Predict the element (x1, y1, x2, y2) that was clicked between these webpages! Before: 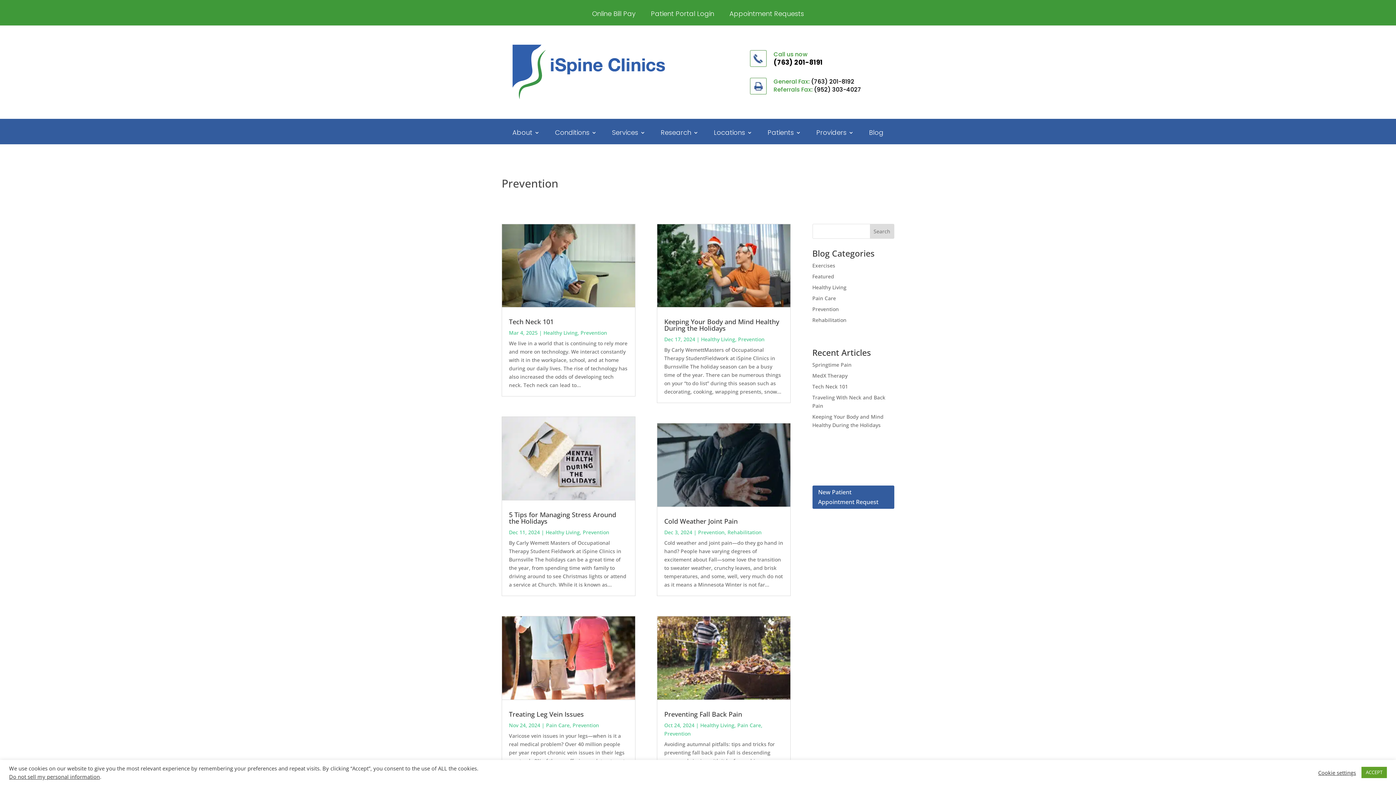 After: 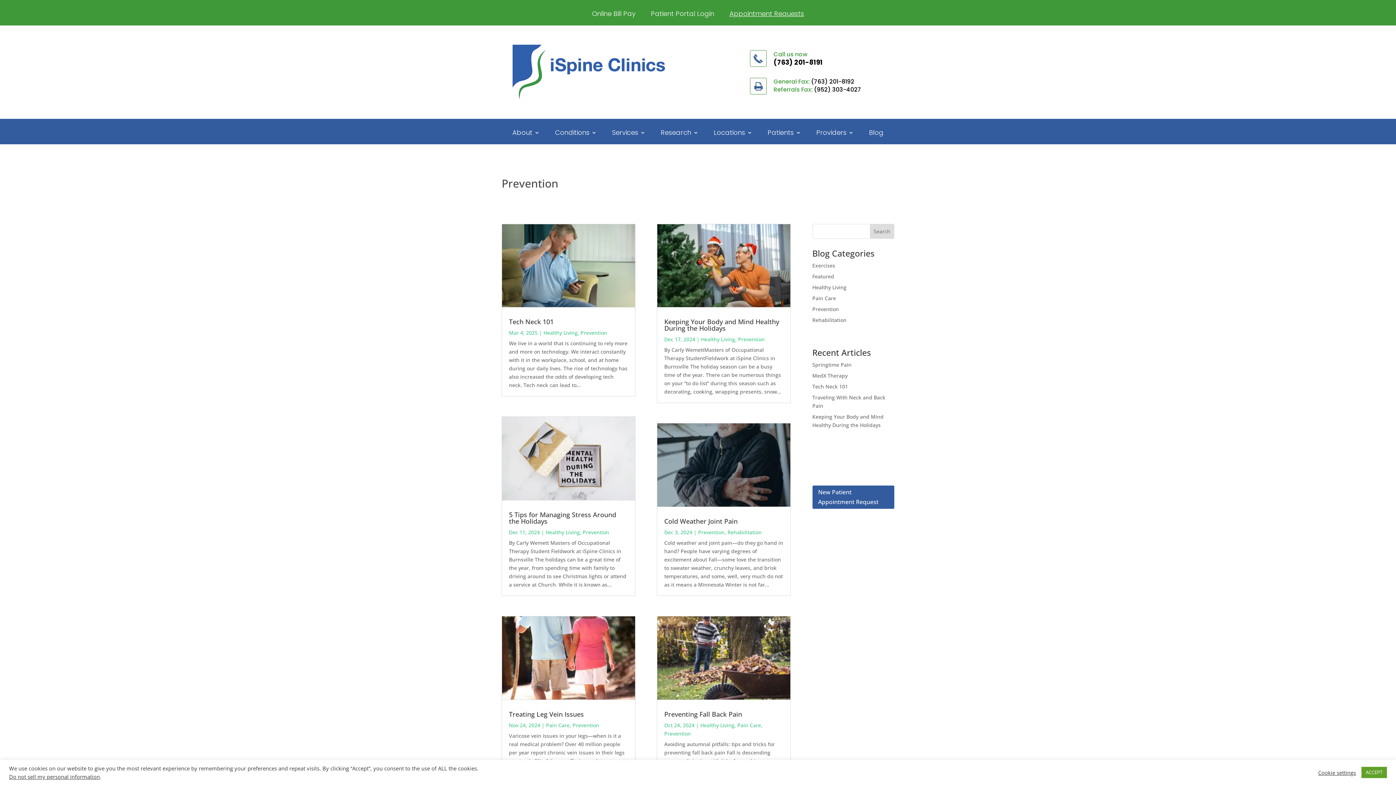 Action: bbox: (726, 1, 807, 25) label: Appointment Requests